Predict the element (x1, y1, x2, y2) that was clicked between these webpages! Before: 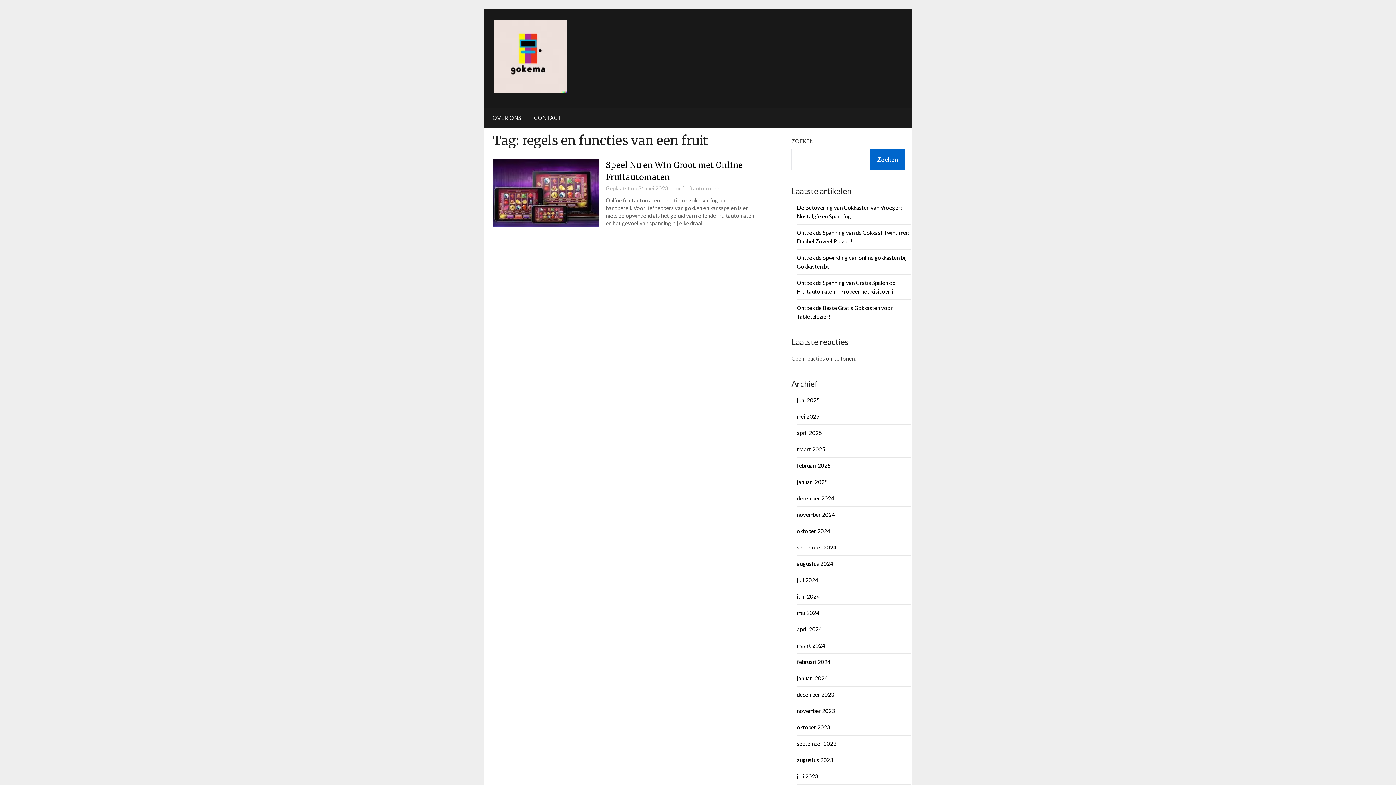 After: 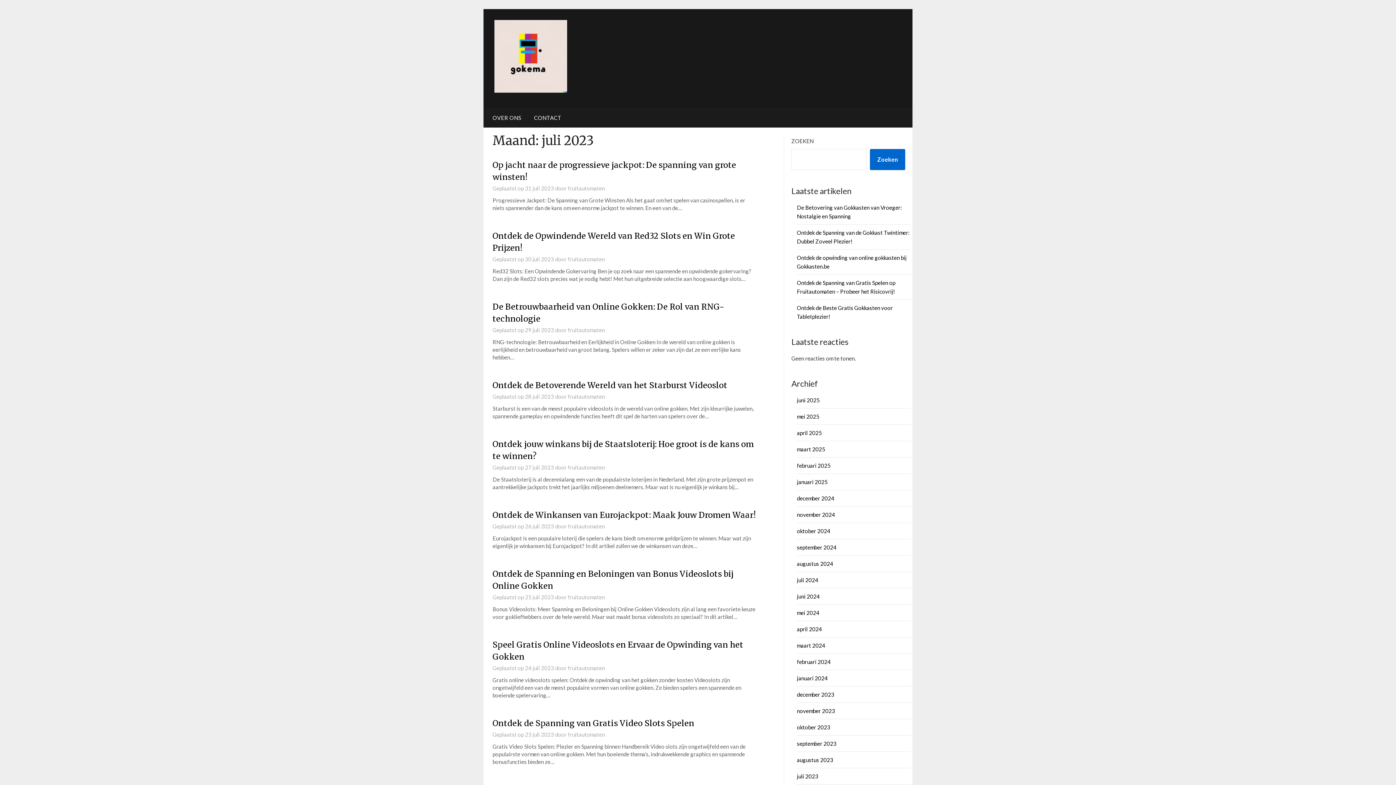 Action: bbox: (797, 773, 818, 780) label: juli 2023